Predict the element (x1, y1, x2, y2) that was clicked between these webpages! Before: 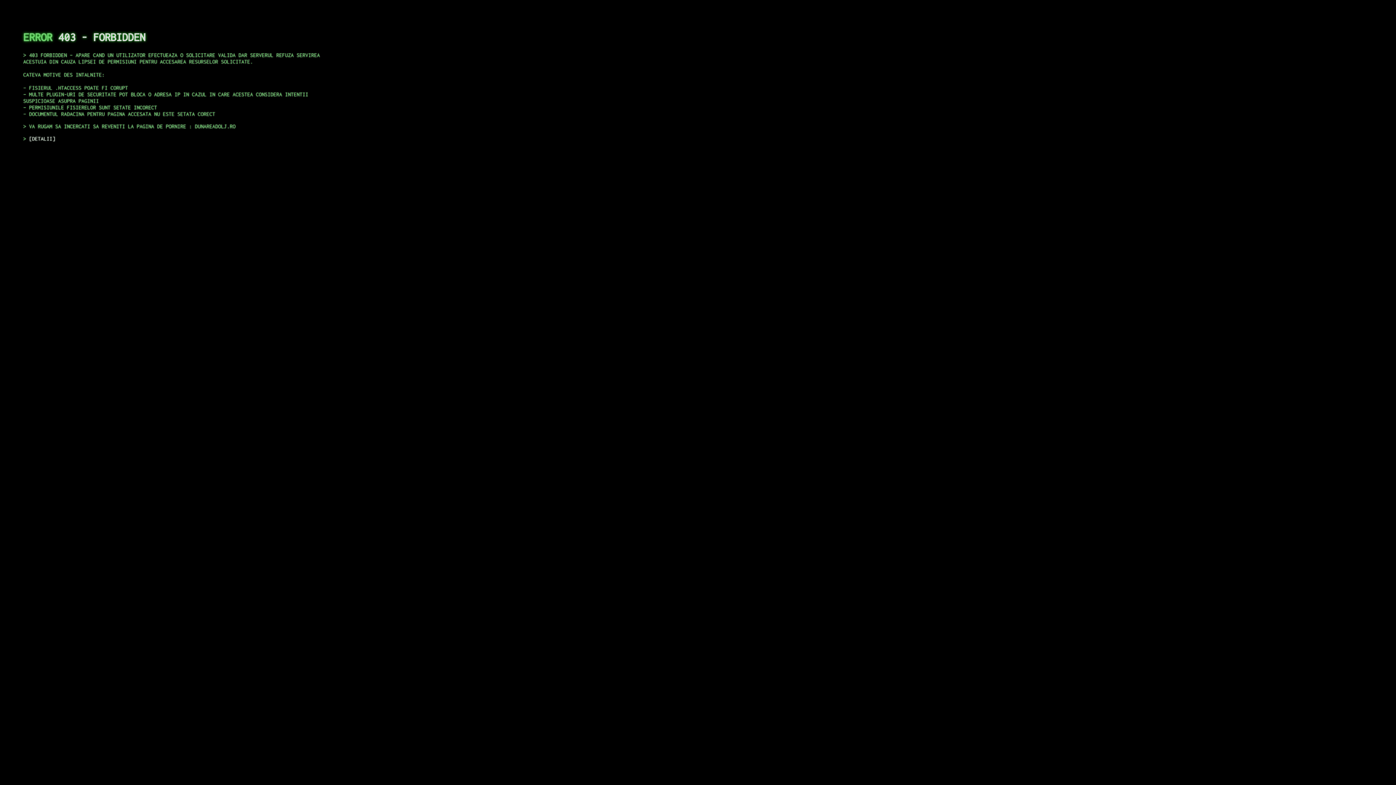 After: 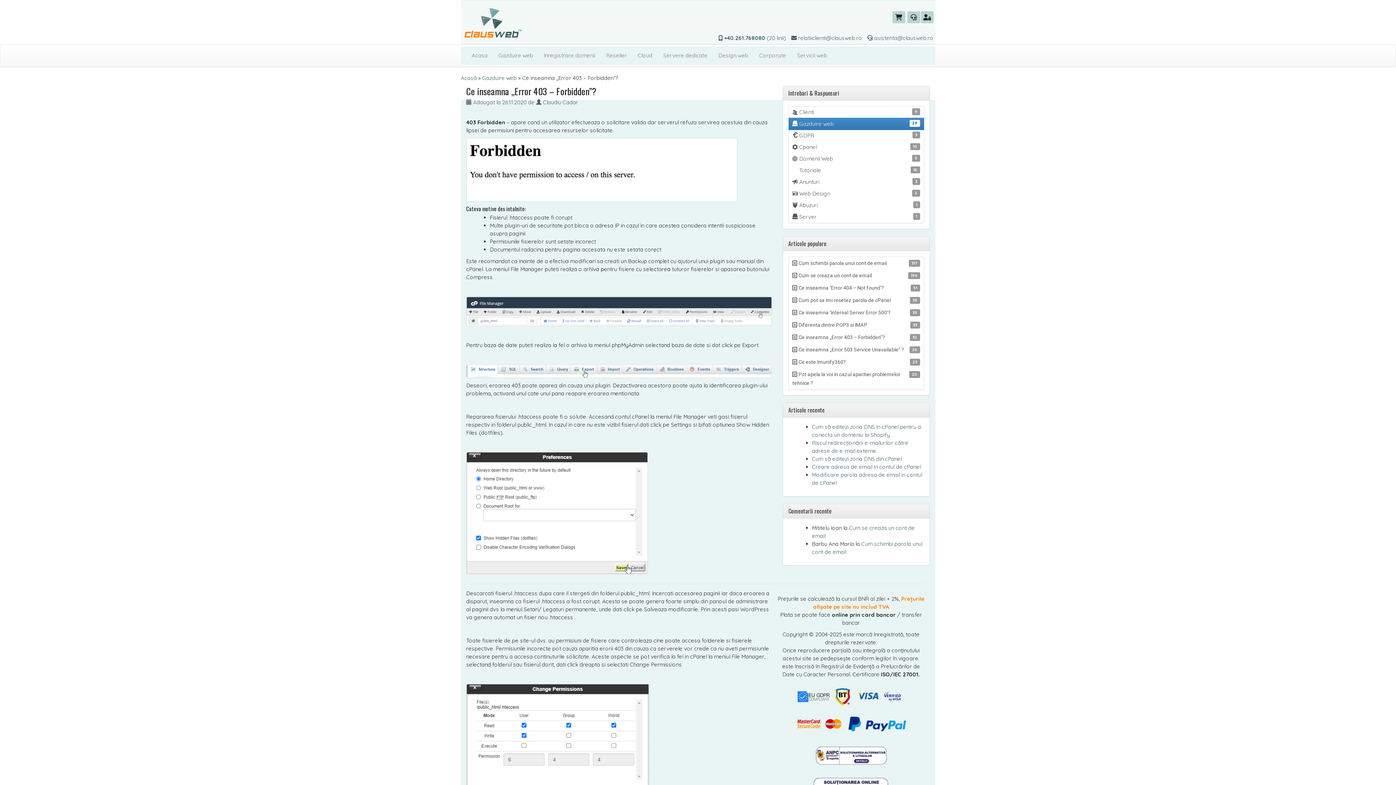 Action: label: DETALII bbox: (29, 135, 55, 141)